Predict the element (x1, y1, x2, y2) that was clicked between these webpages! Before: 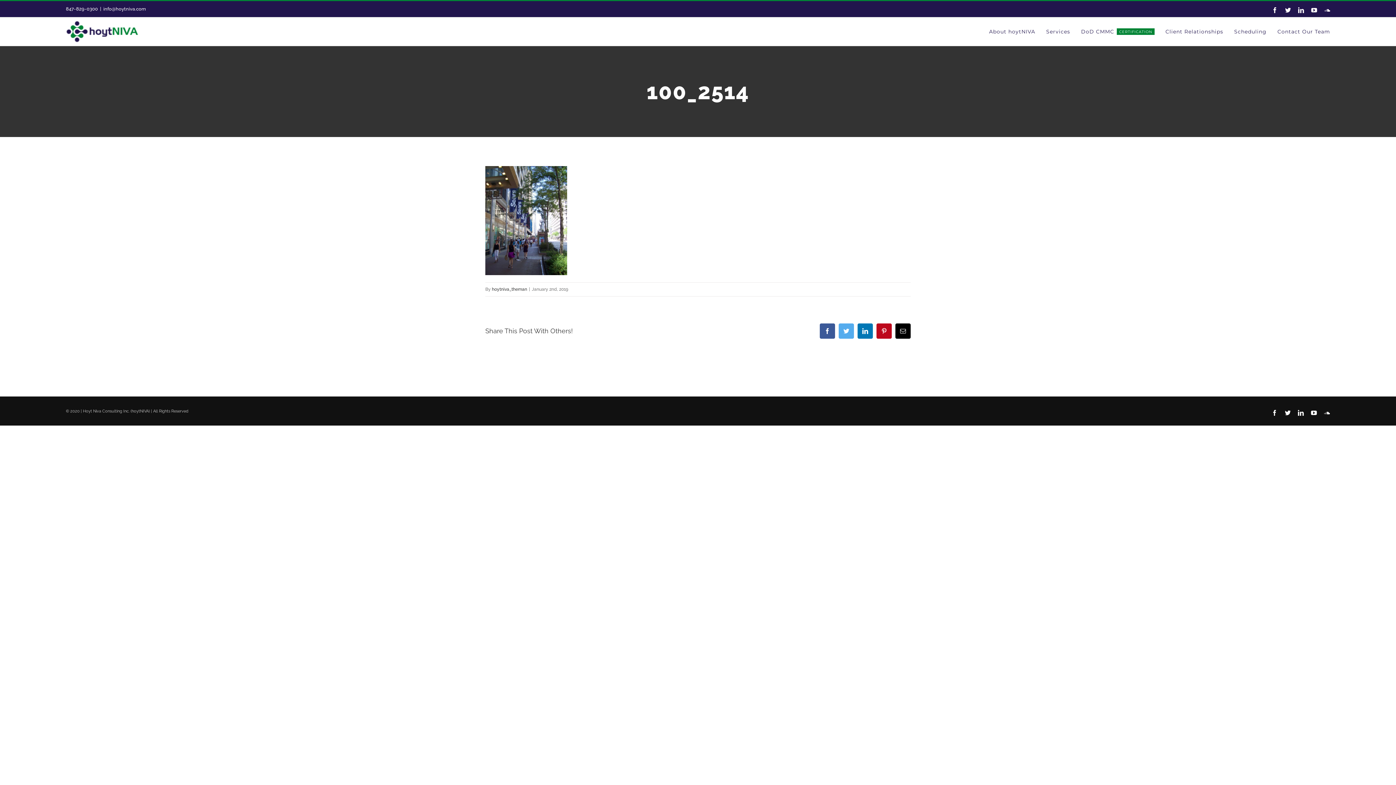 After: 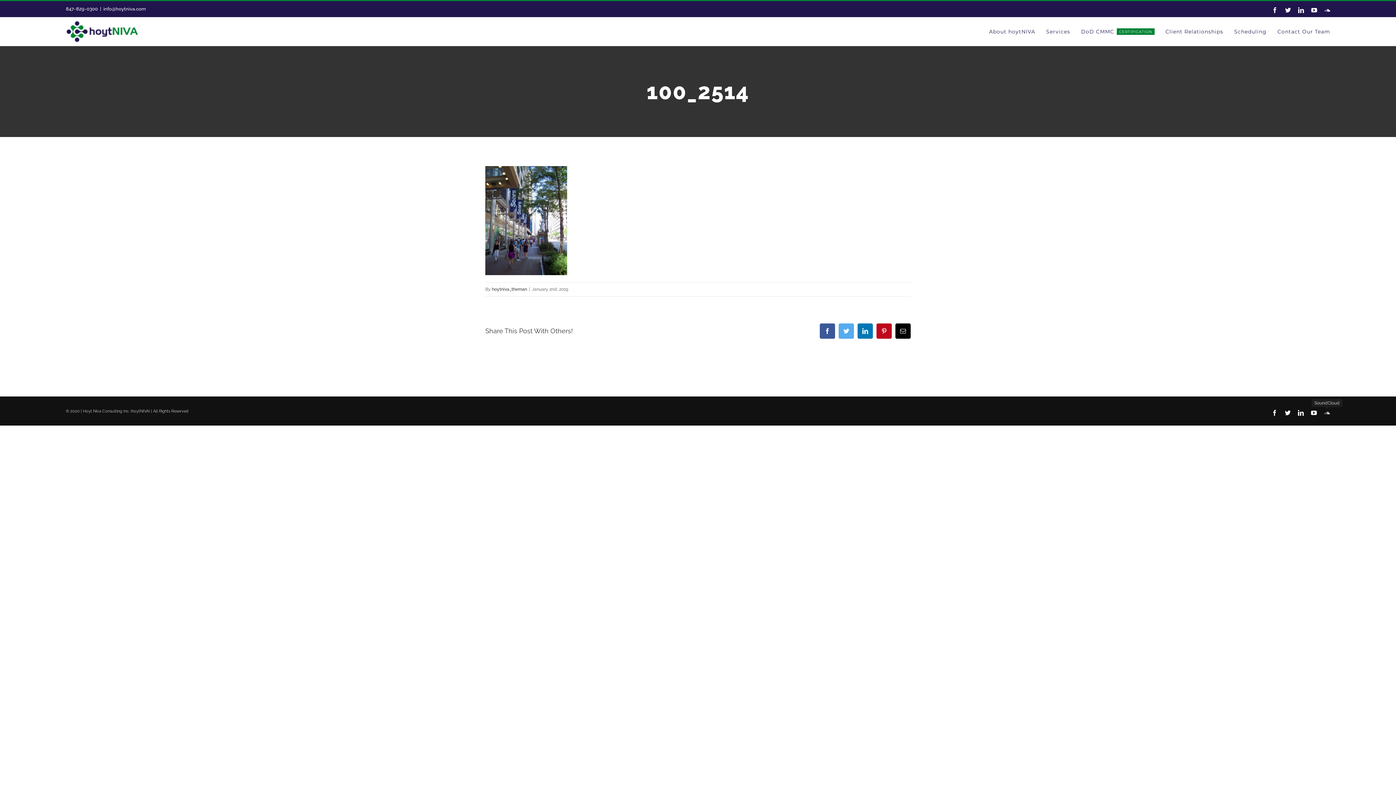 Action: bbox: (1324, 410, 1330, 415) label: SoundCloud